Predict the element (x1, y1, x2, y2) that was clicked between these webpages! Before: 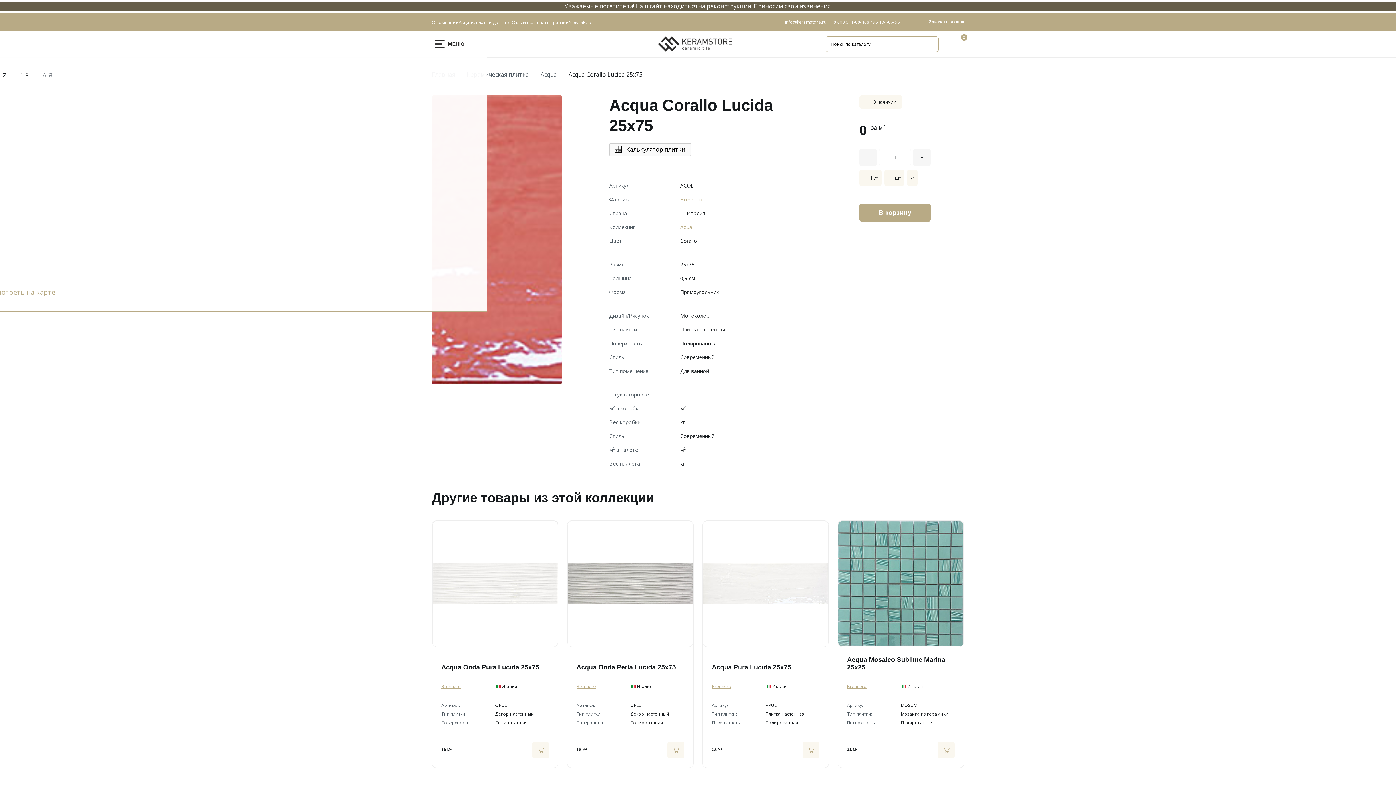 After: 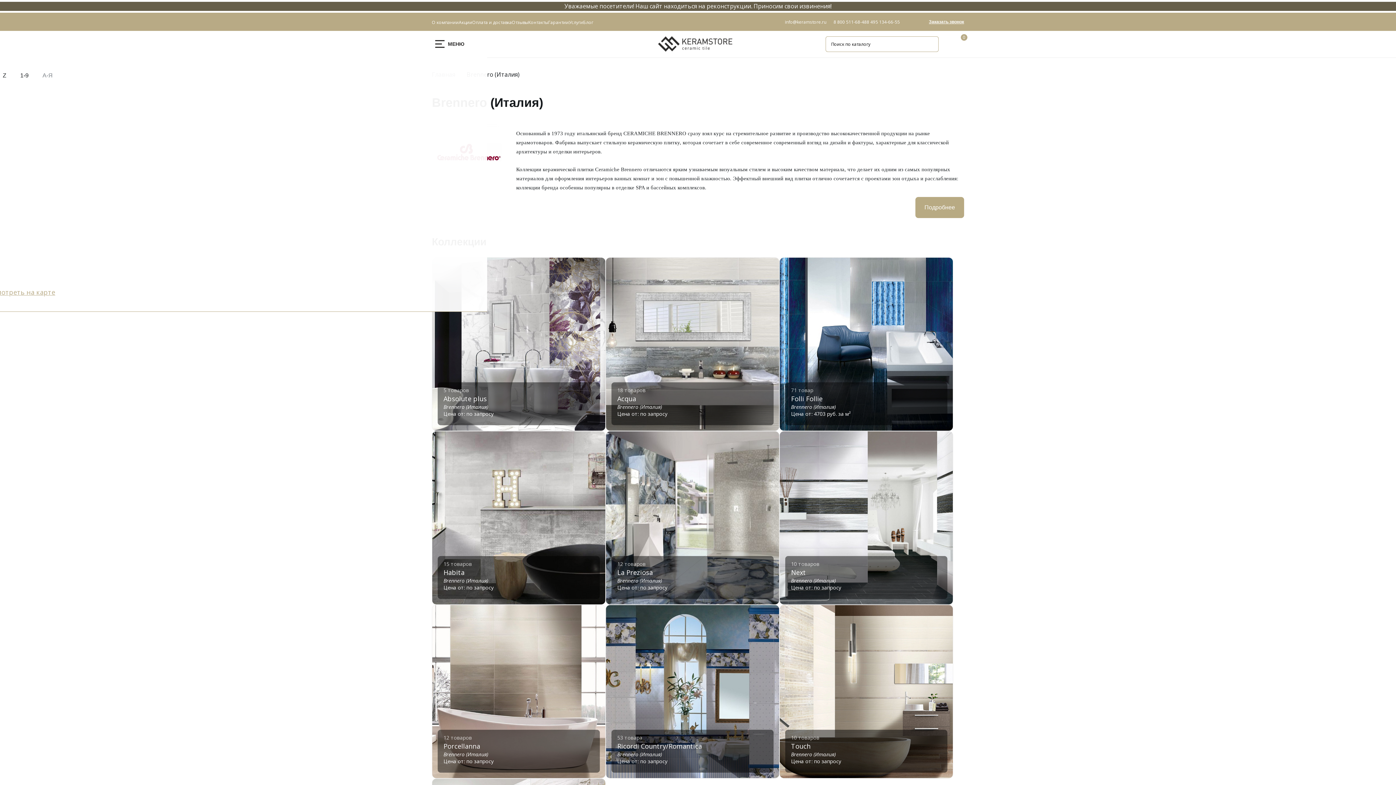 Action: bbox: (441, 683, 461, 689) label: Brennero